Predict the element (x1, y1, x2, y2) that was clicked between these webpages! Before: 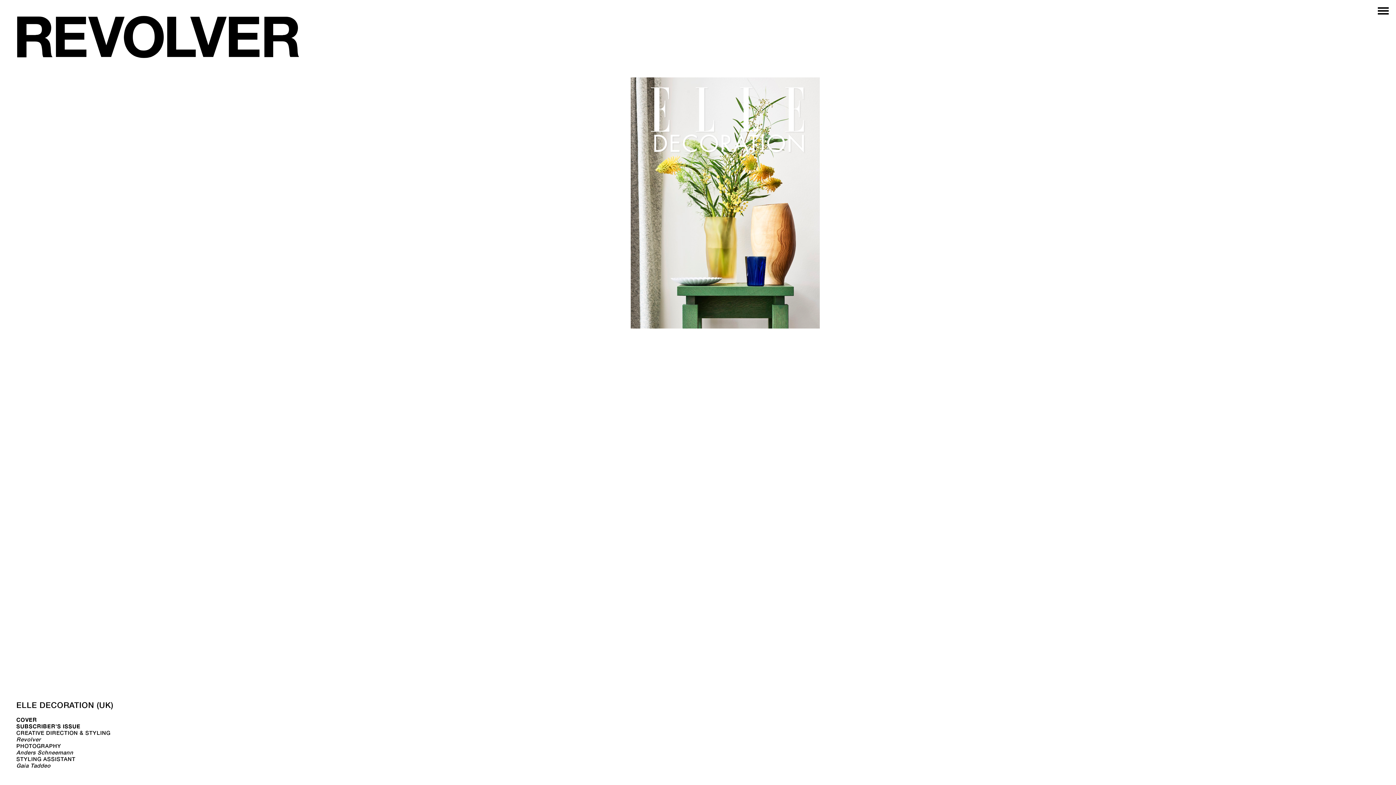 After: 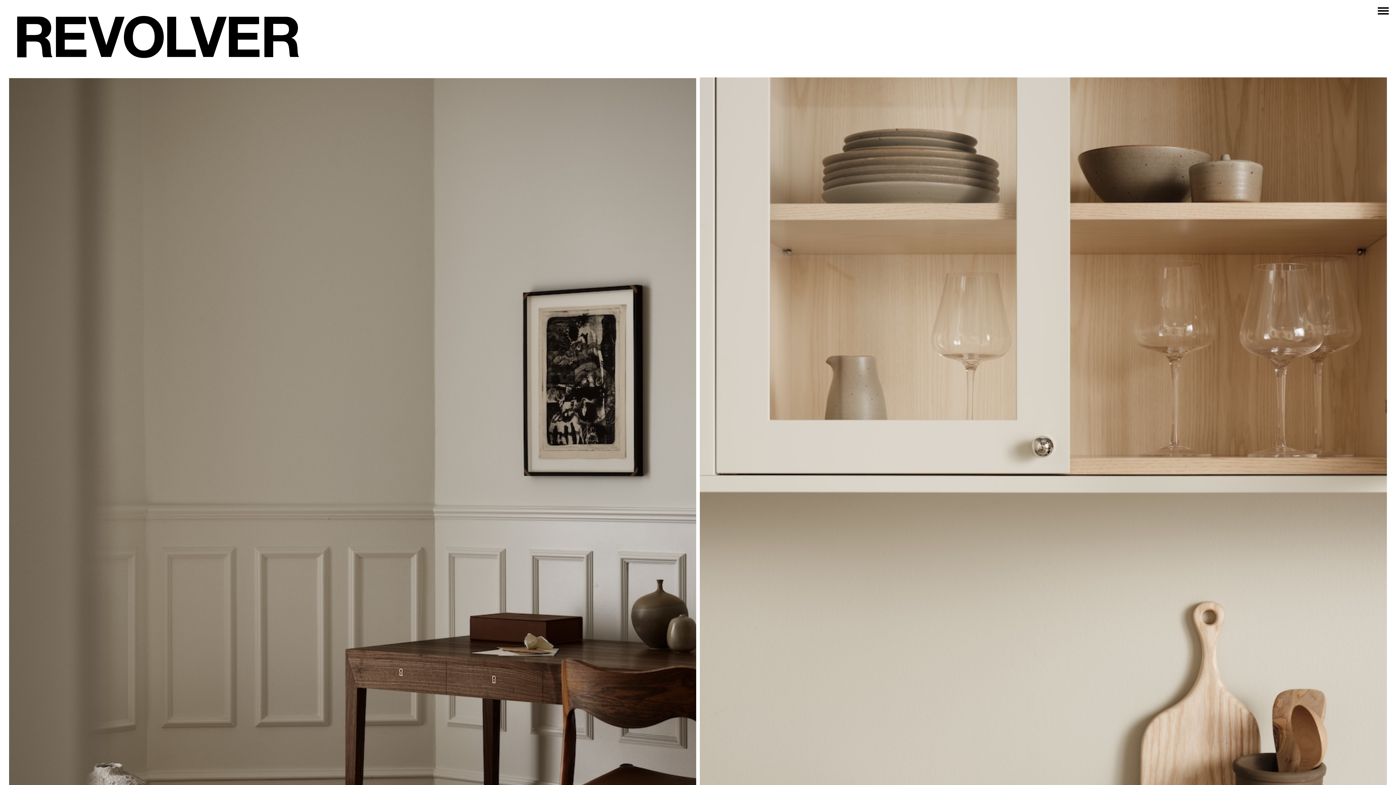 Action: bbox: (14, 7, 58, 80)